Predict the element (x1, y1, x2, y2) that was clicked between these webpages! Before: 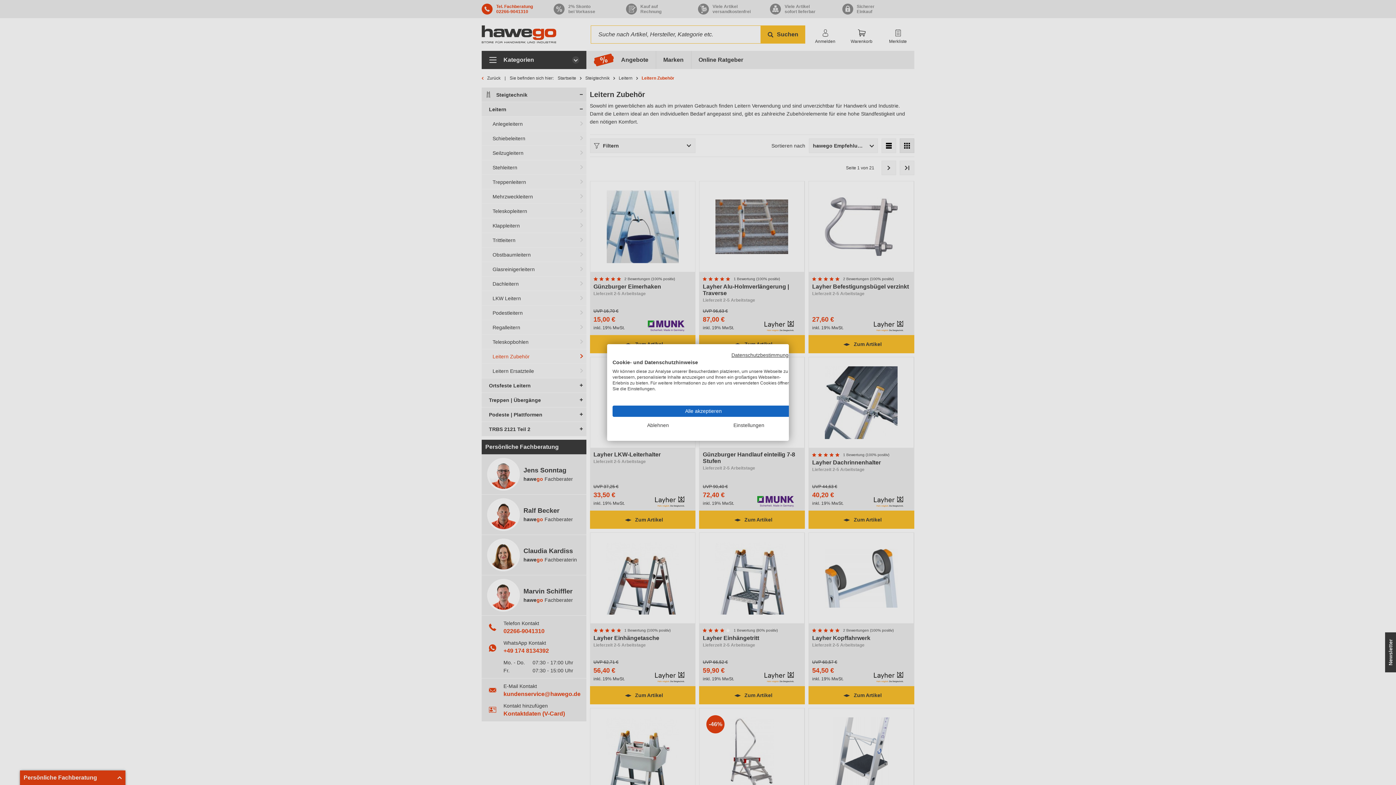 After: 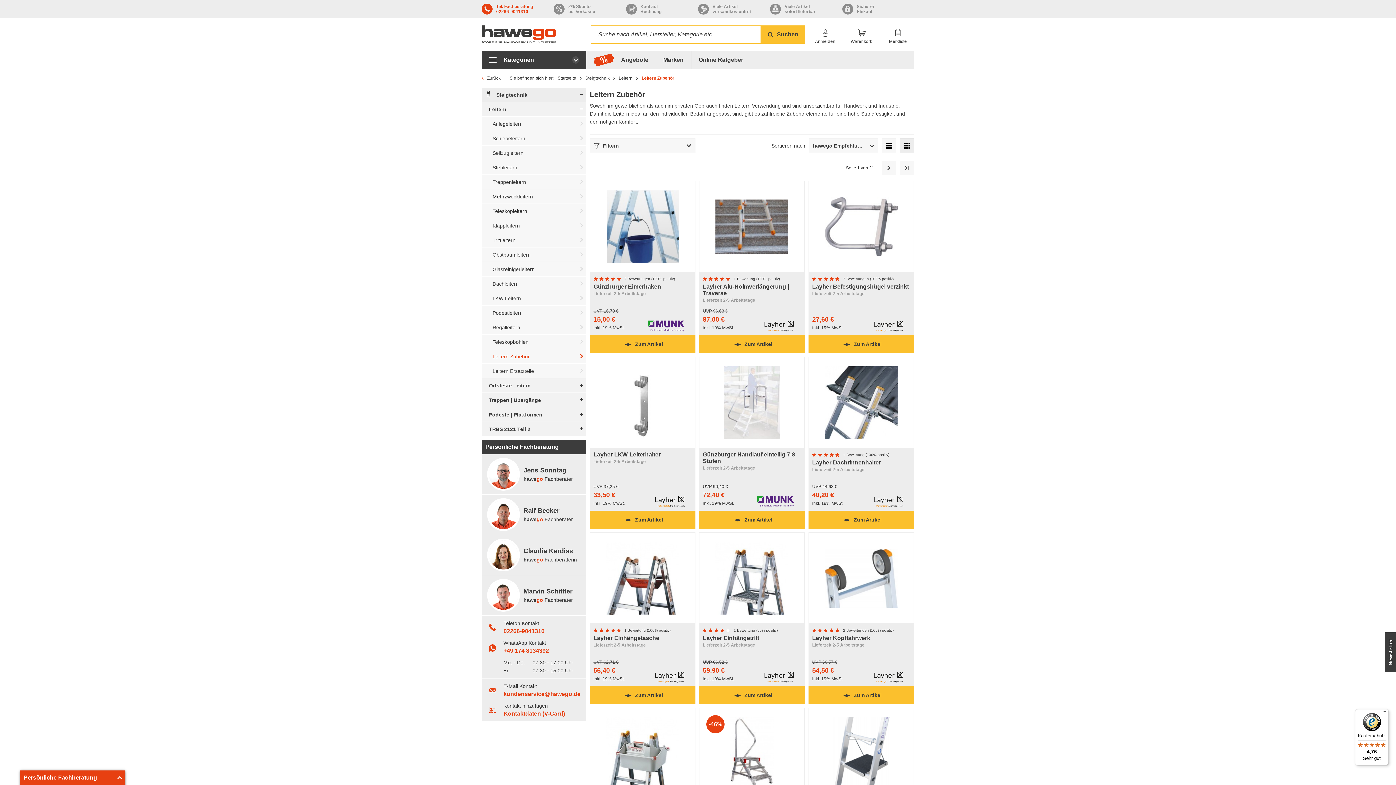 Action: bbox: (612, 405, 794, 417) label: Akzeptieren Sie alle cookies